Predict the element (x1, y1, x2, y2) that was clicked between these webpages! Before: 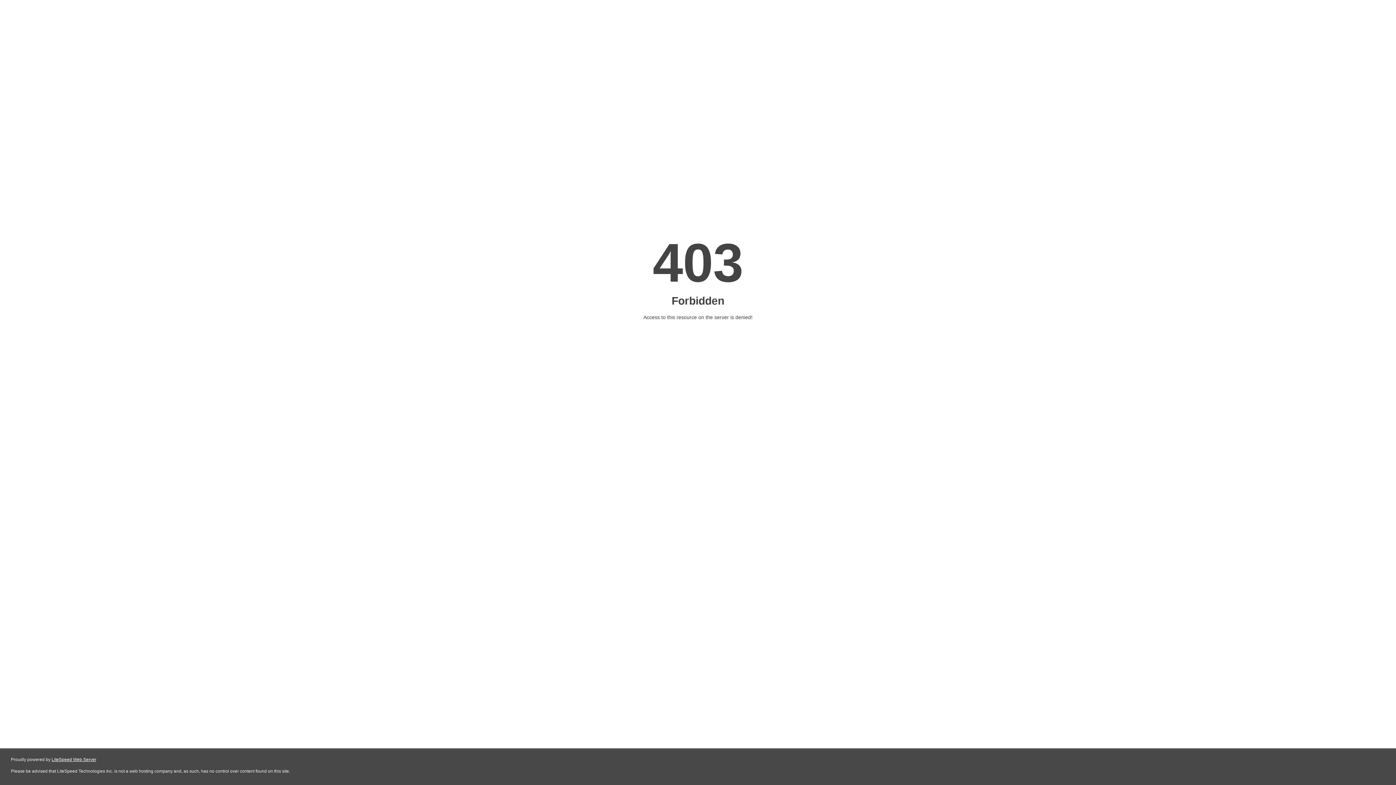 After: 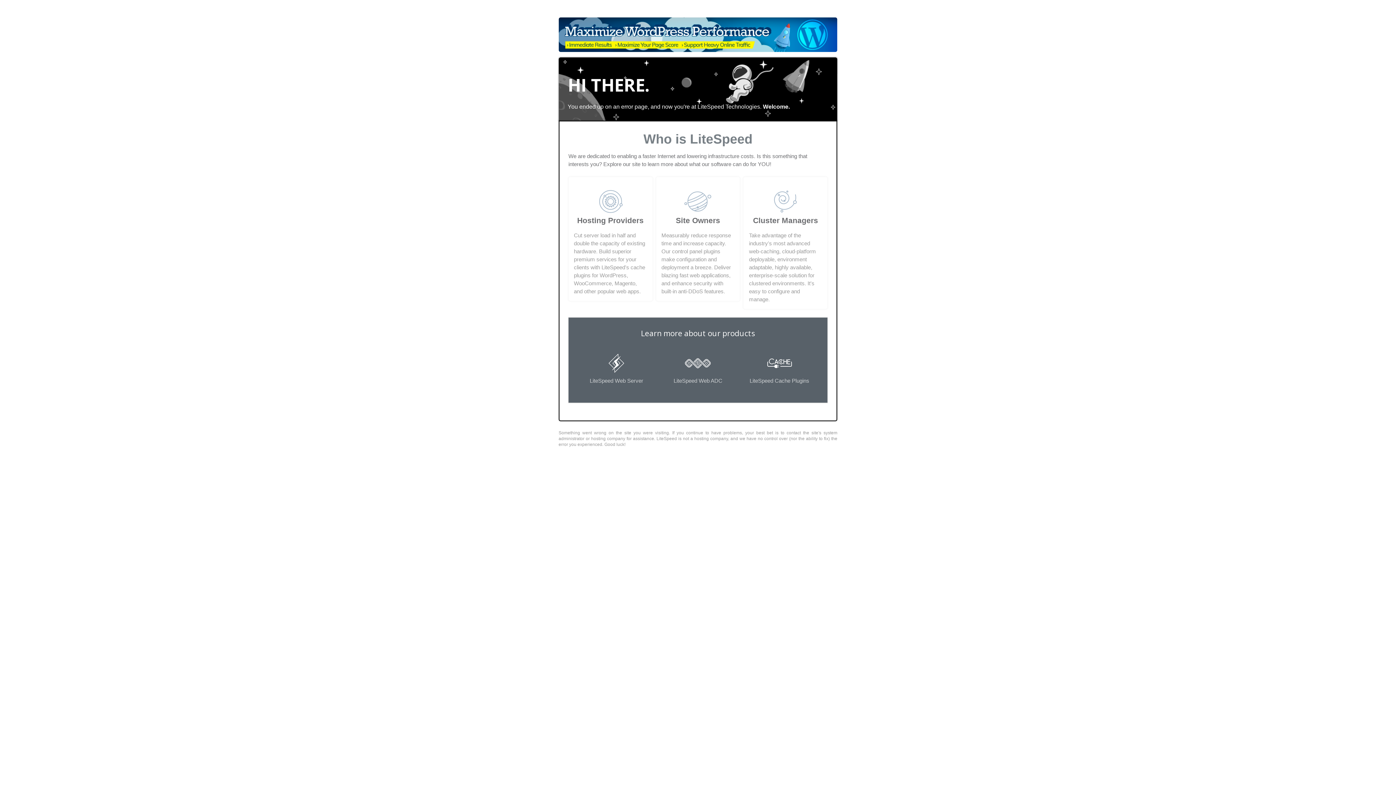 Action: bbox: (51, 757, 96, 762) label: LiteSpeed Web Server